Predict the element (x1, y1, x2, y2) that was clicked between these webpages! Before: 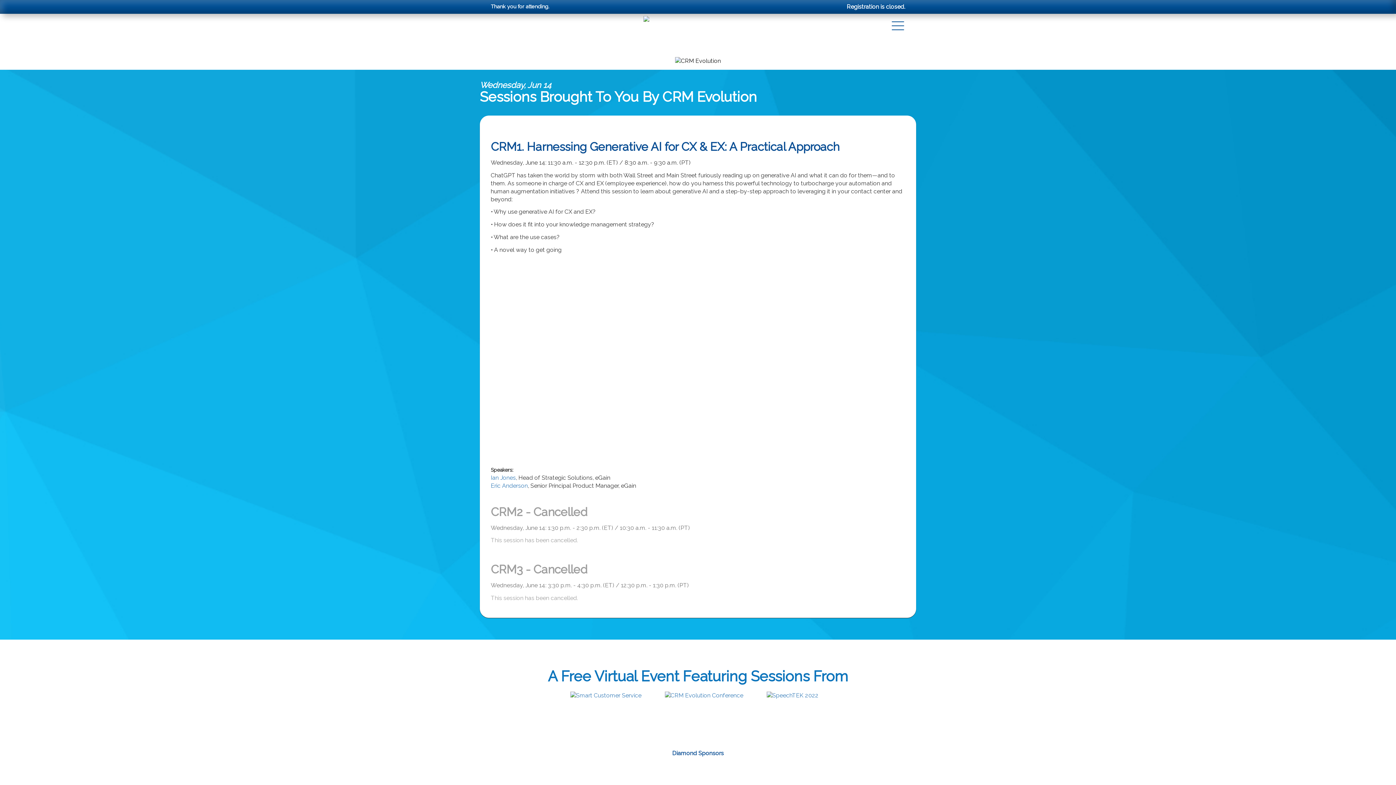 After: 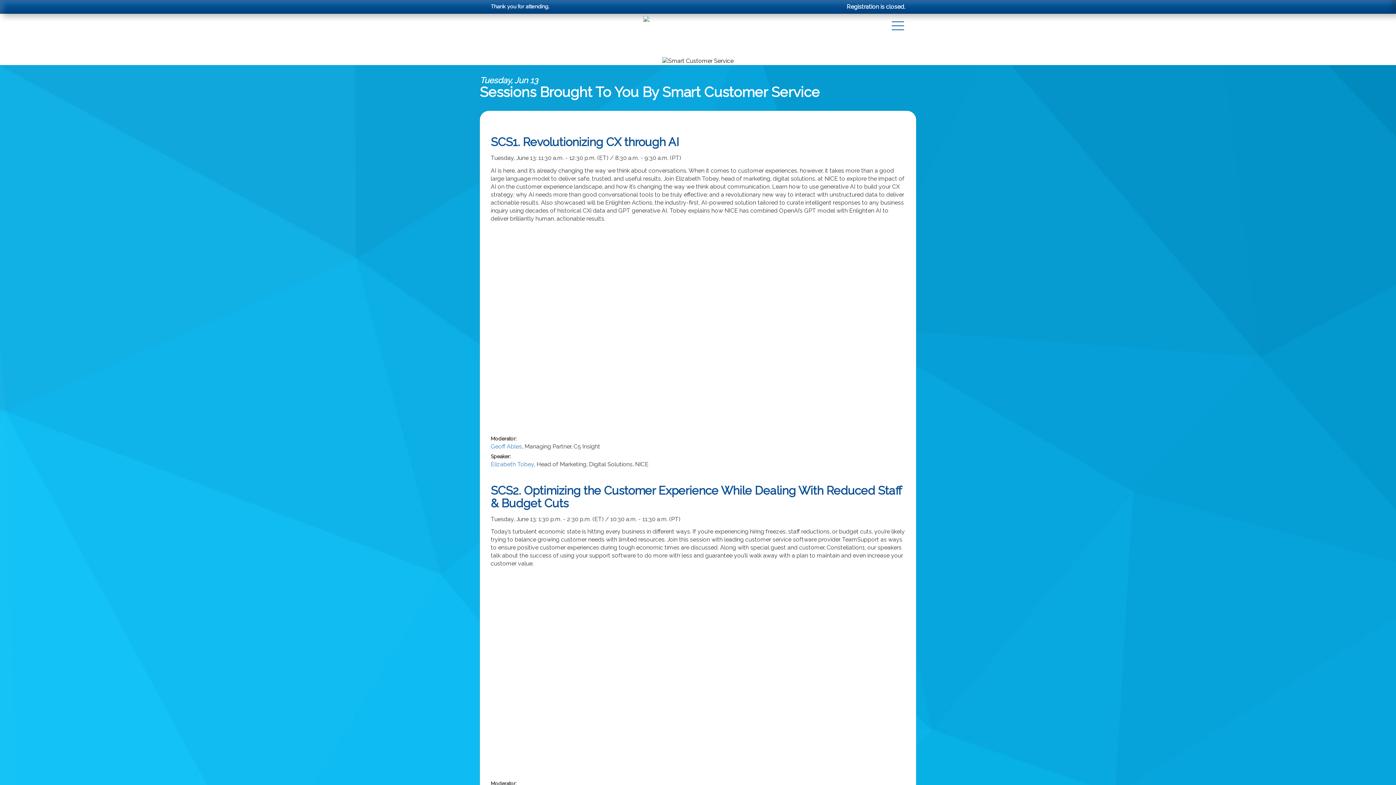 Action: bbox: (570, 692, 641, 699)